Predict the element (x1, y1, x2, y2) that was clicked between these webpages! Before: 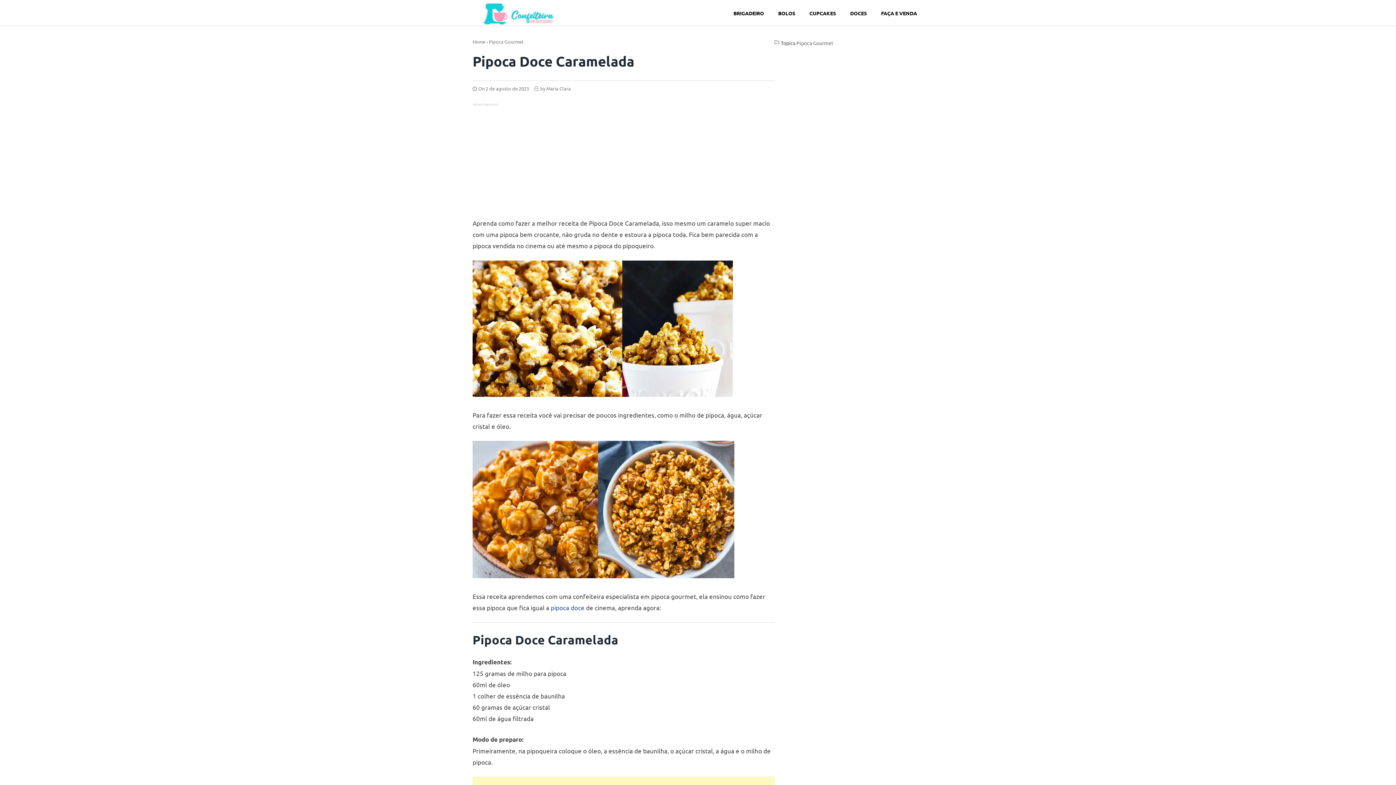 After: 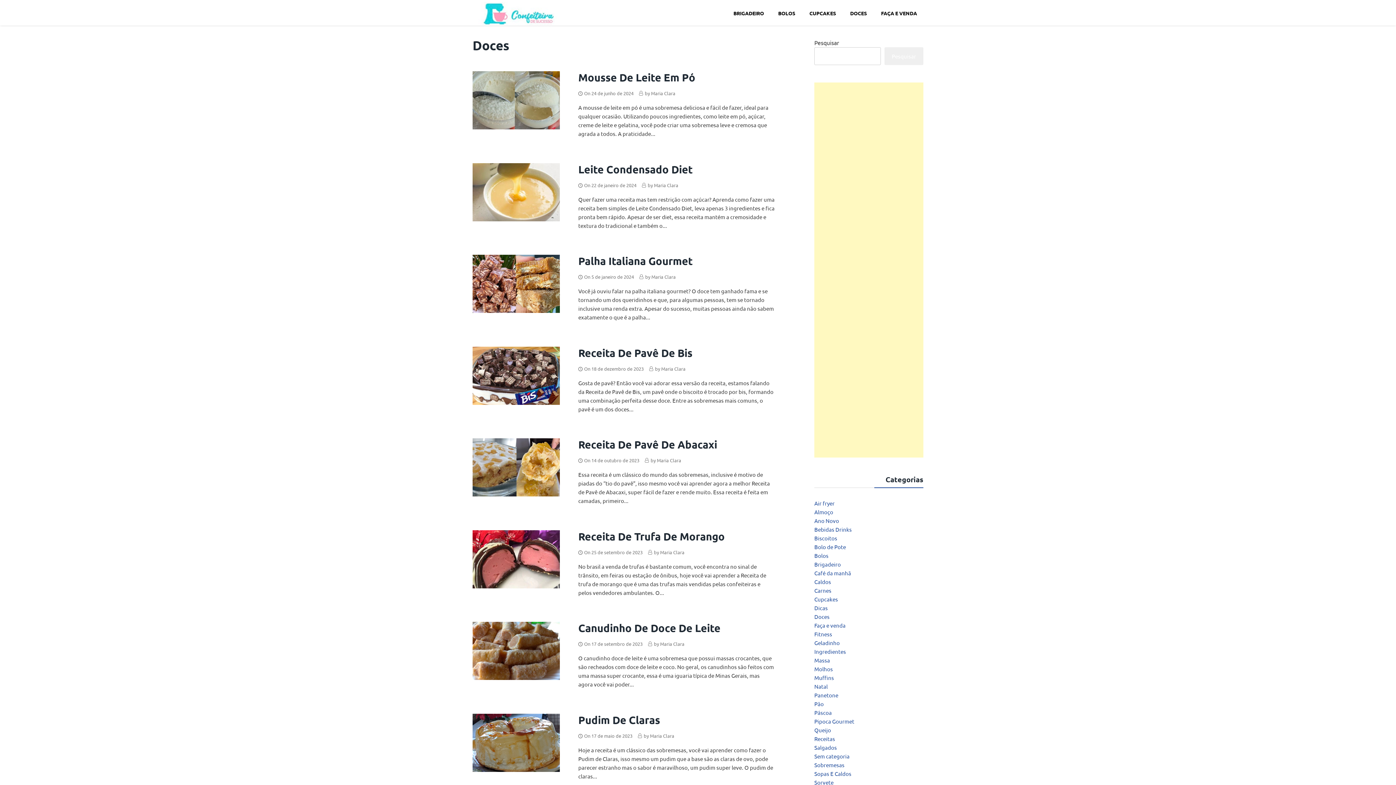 Action: label: DOCES bbox: (844, 0, 873, 25)